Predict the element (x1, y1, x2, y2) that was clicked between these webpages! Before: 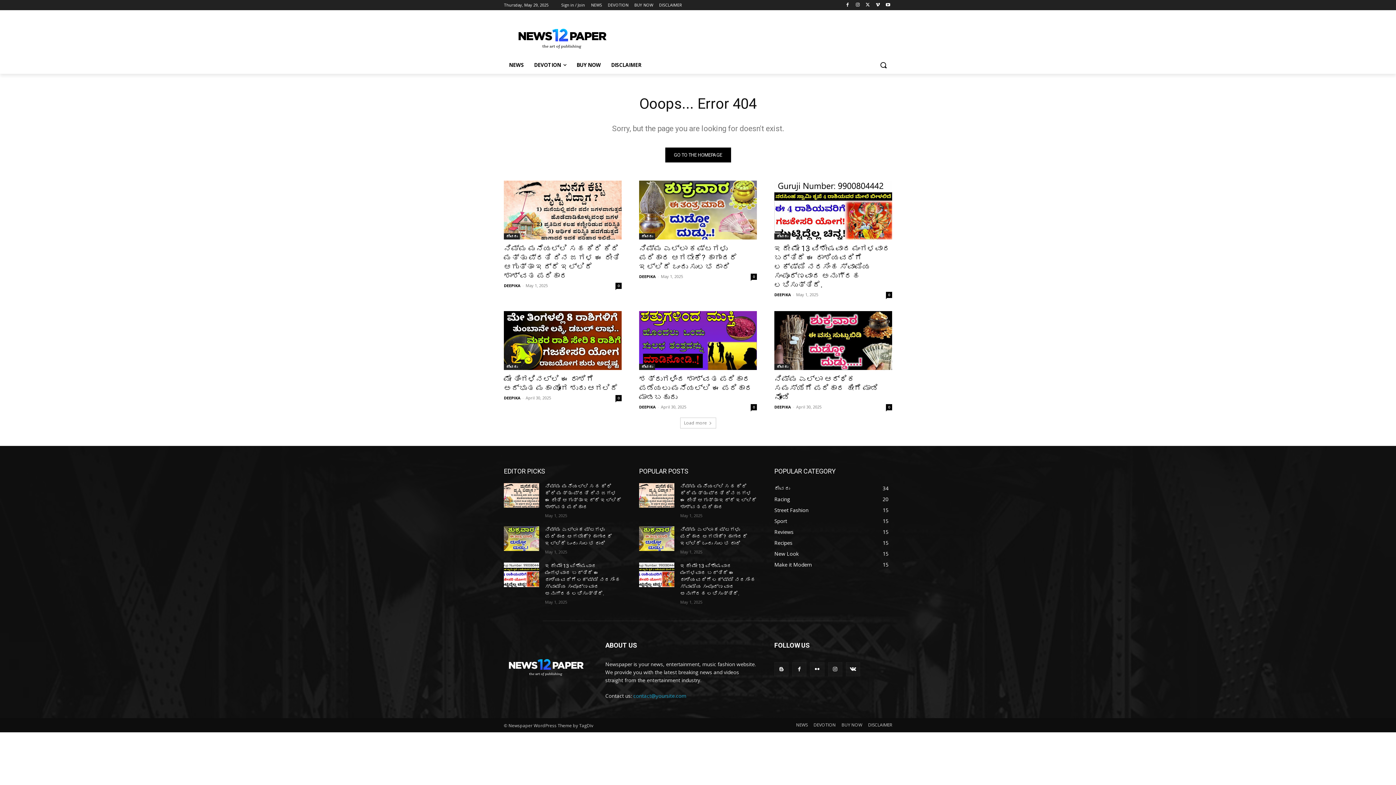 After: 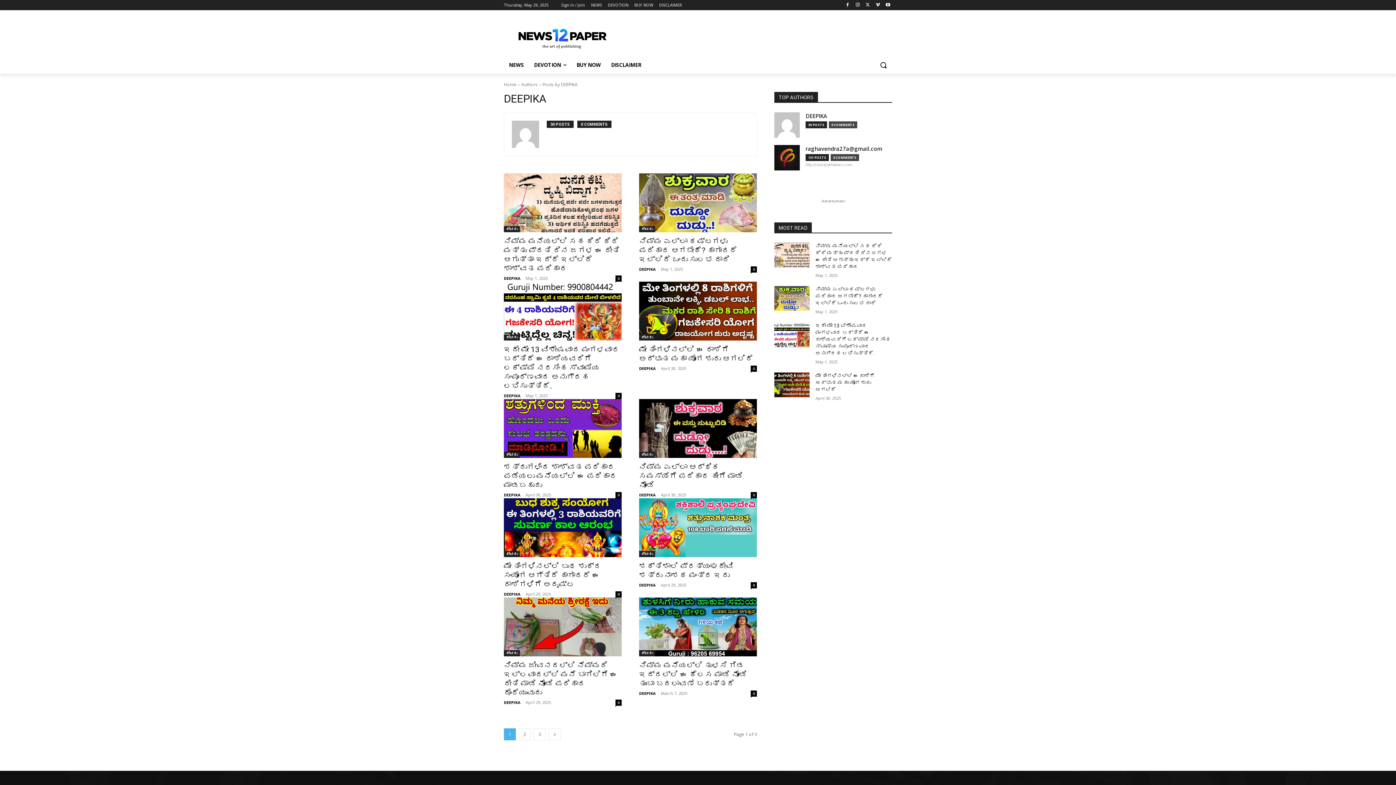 Action: label: DEEPIKA bbox: (504, 395, 520, 400)